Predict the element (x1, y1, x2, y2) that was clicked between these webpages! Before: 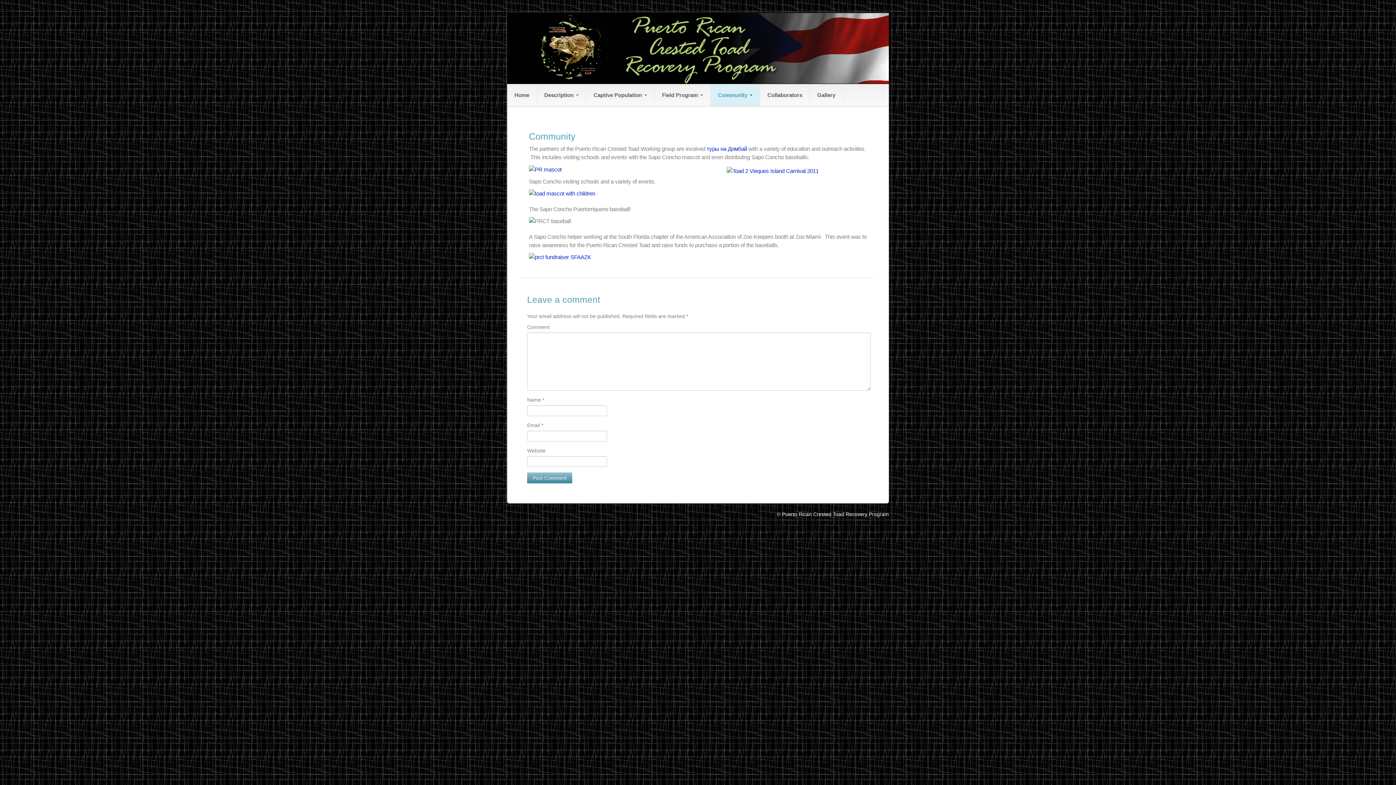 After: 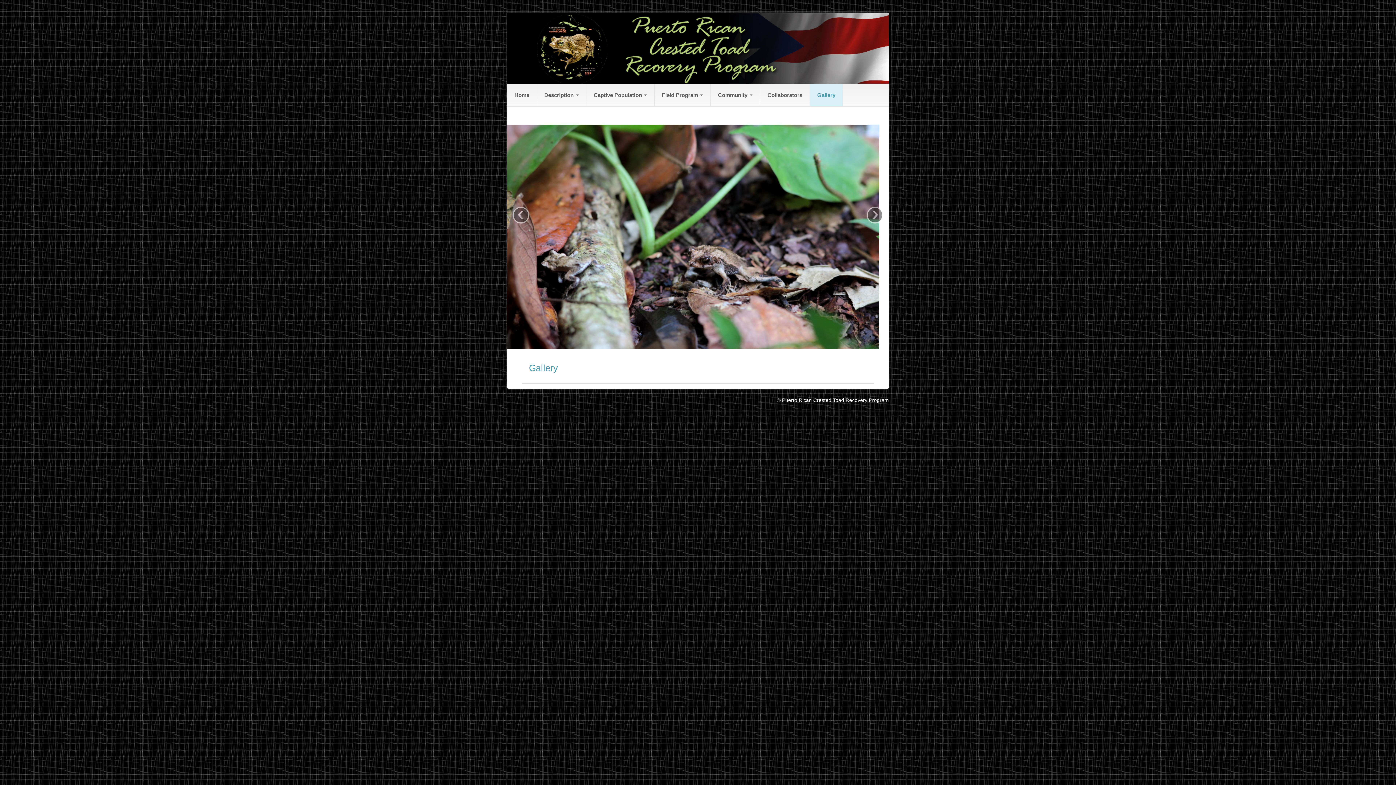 Action: bbox: (810, 84, 843, 106) label: Gallery